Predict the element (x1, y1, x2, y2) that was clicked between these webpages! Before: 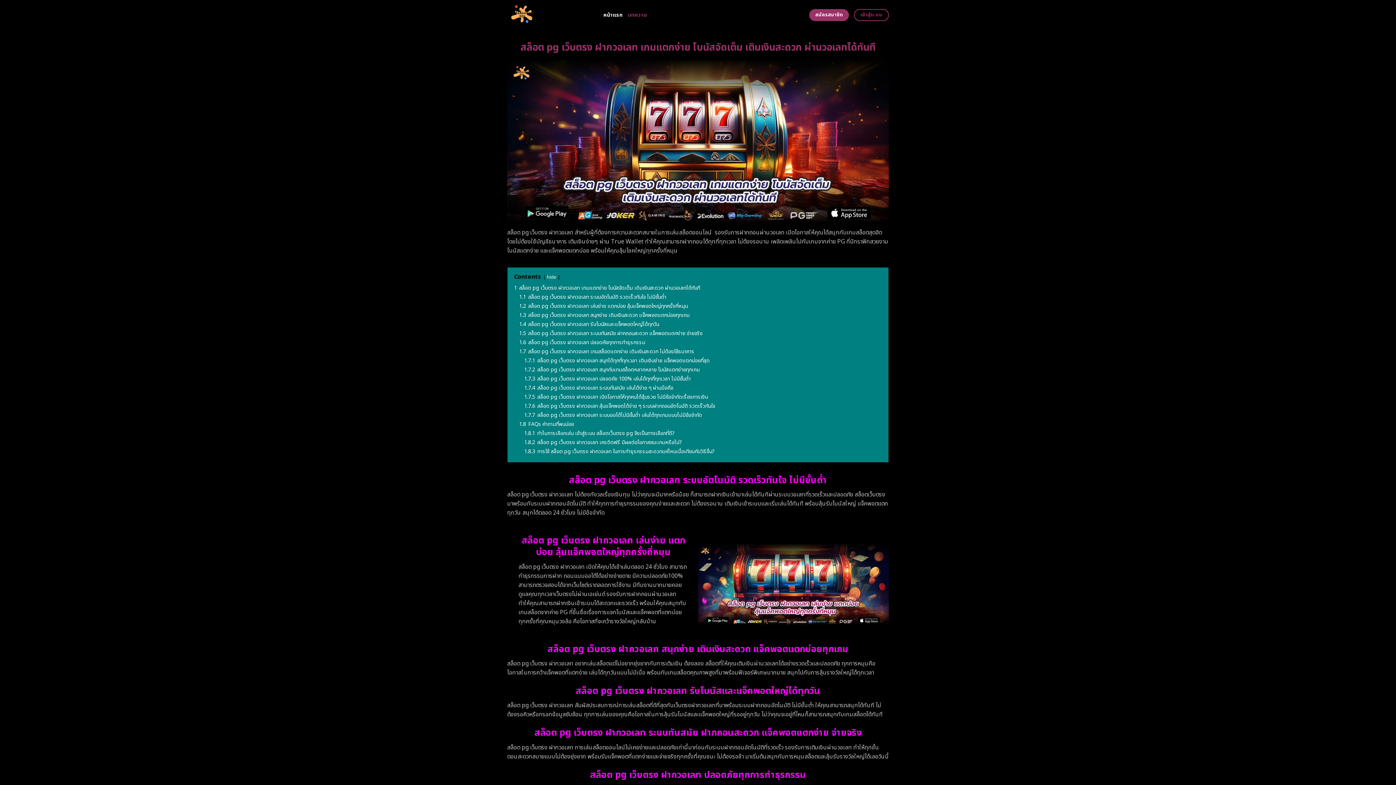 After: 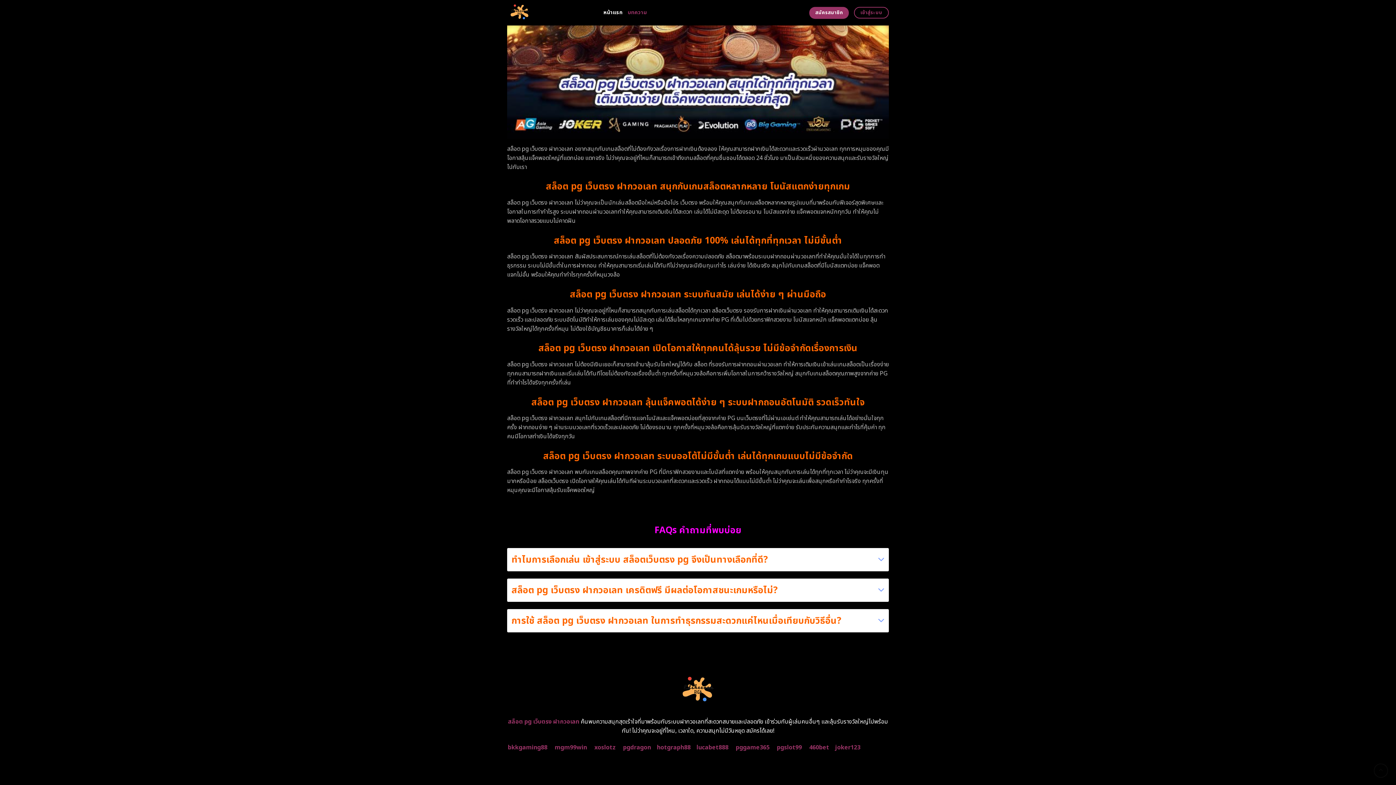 Action: bbox: (524, 438, 682, 446) label: 1.8.2 สล็อต pg เว็บตรง ฝากวอเลท เครดิตฟรี มีผลต่อโอกาสชนะเกมหรือไม่?